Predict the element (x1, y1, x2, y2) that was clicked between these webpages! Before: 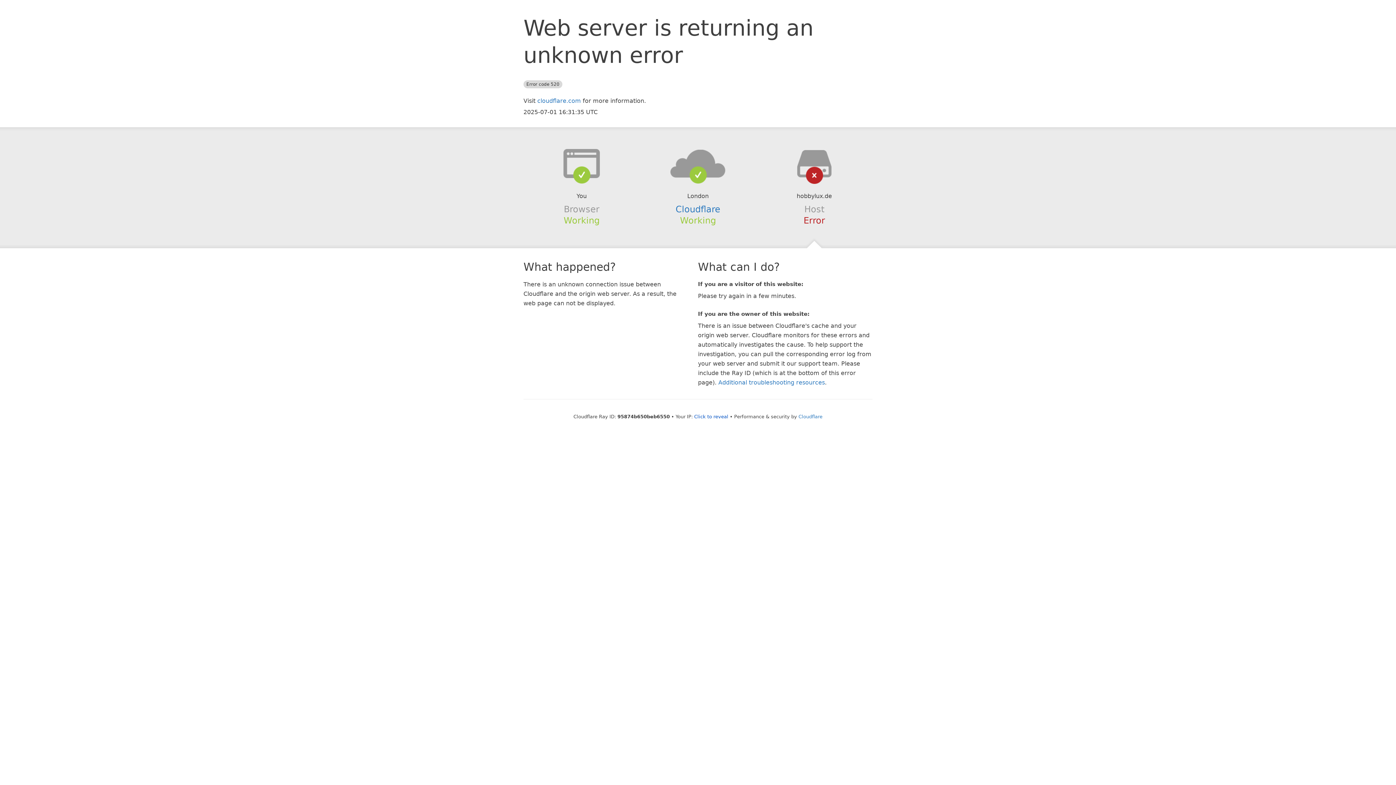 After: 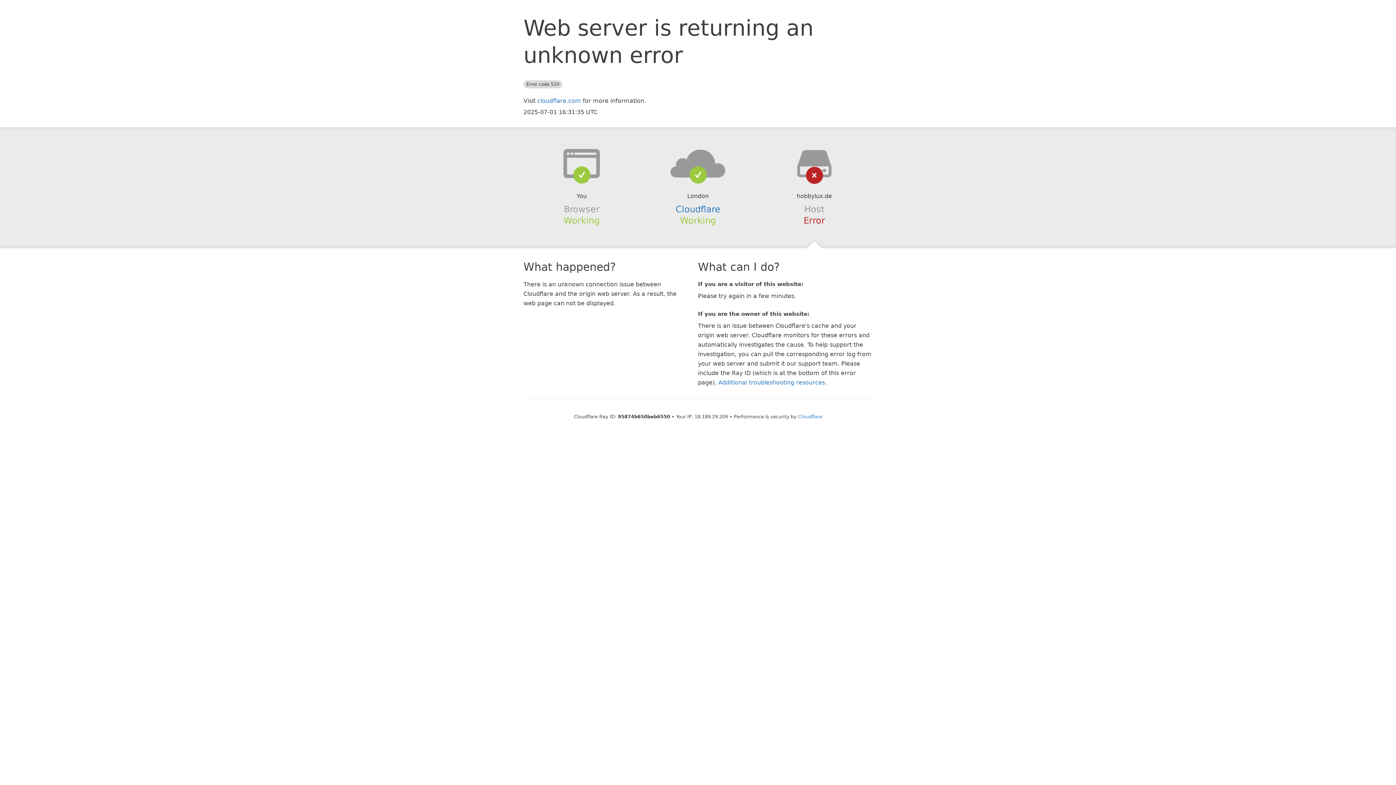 Action: bbox: (694, 414, 728, 419) label: Click to reveal